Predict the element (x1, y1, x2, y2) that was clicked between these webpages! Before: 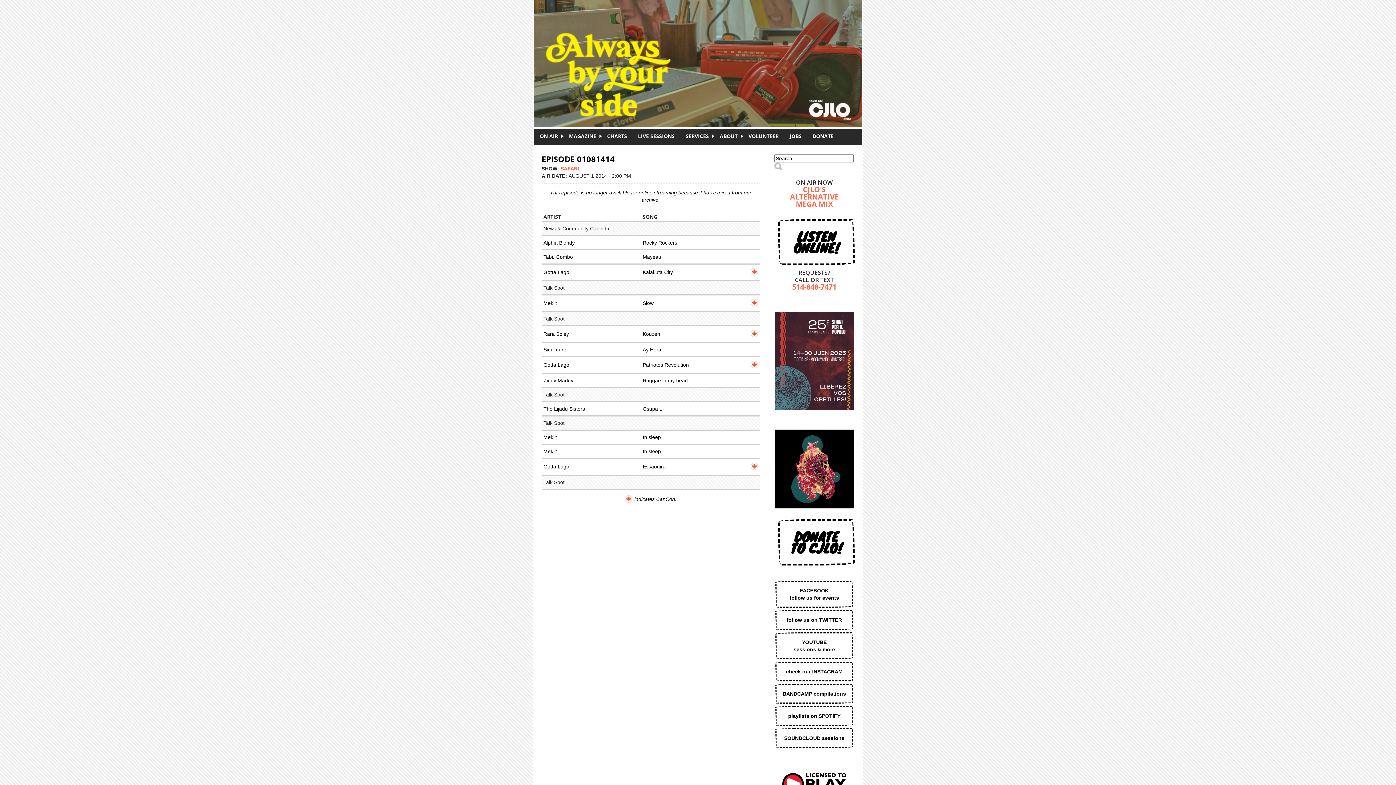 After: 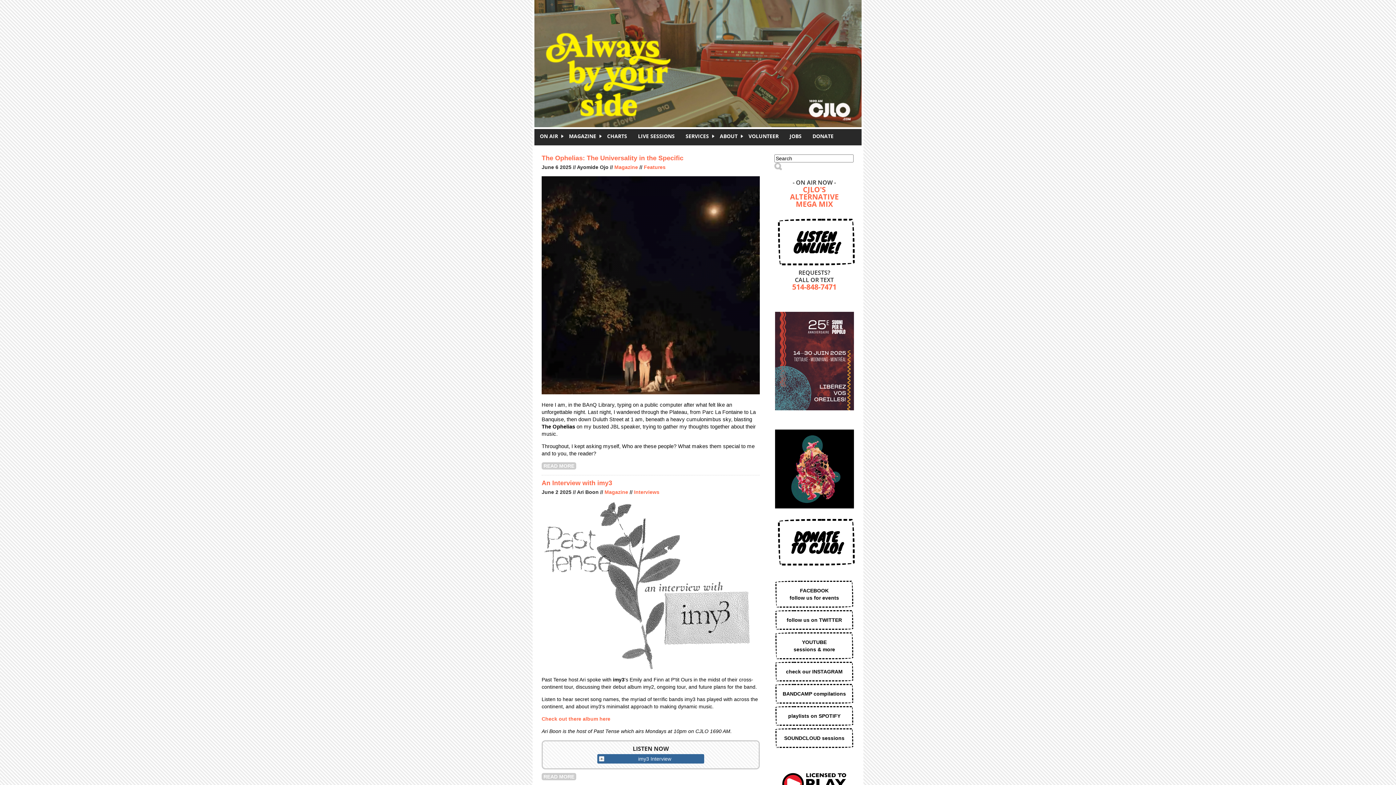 Action: bbox: (536, 0, 863, 101)